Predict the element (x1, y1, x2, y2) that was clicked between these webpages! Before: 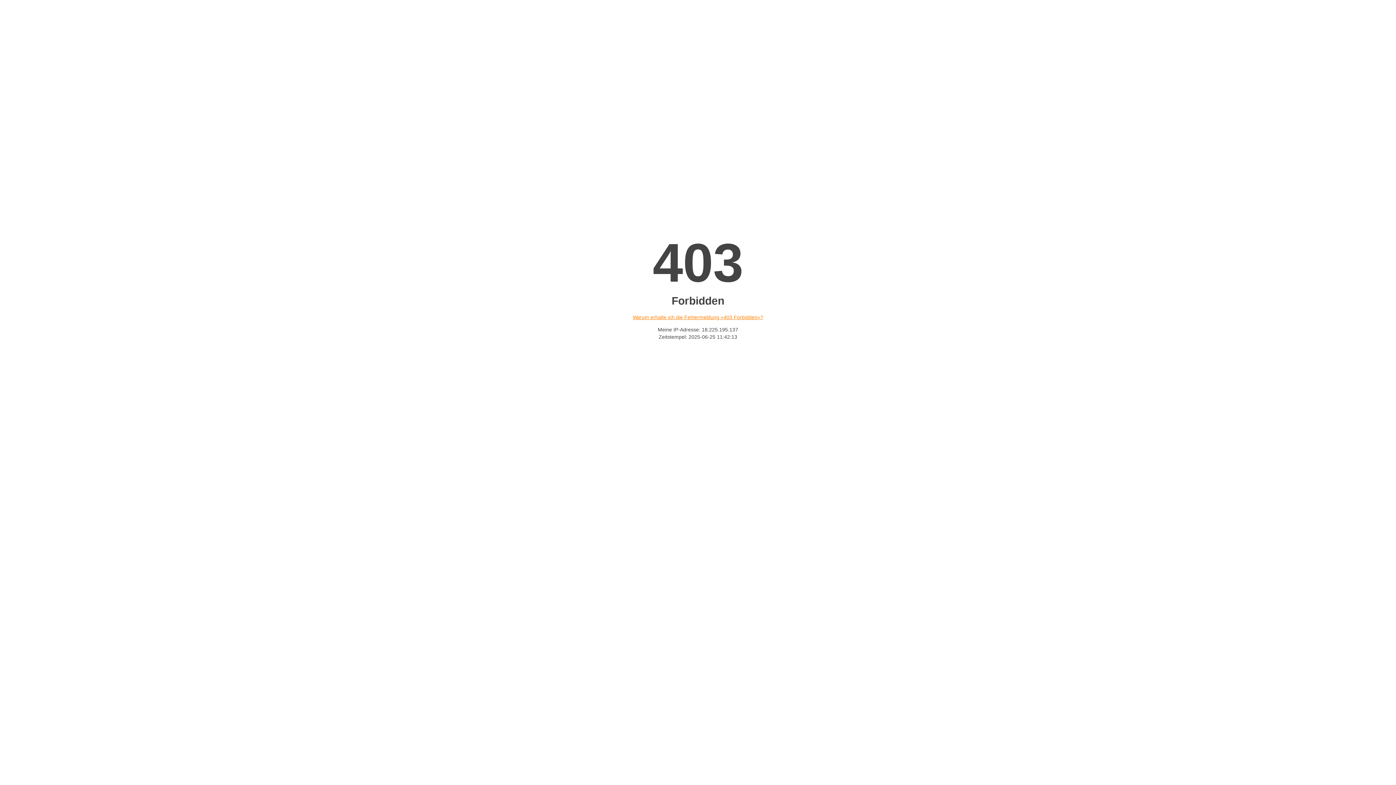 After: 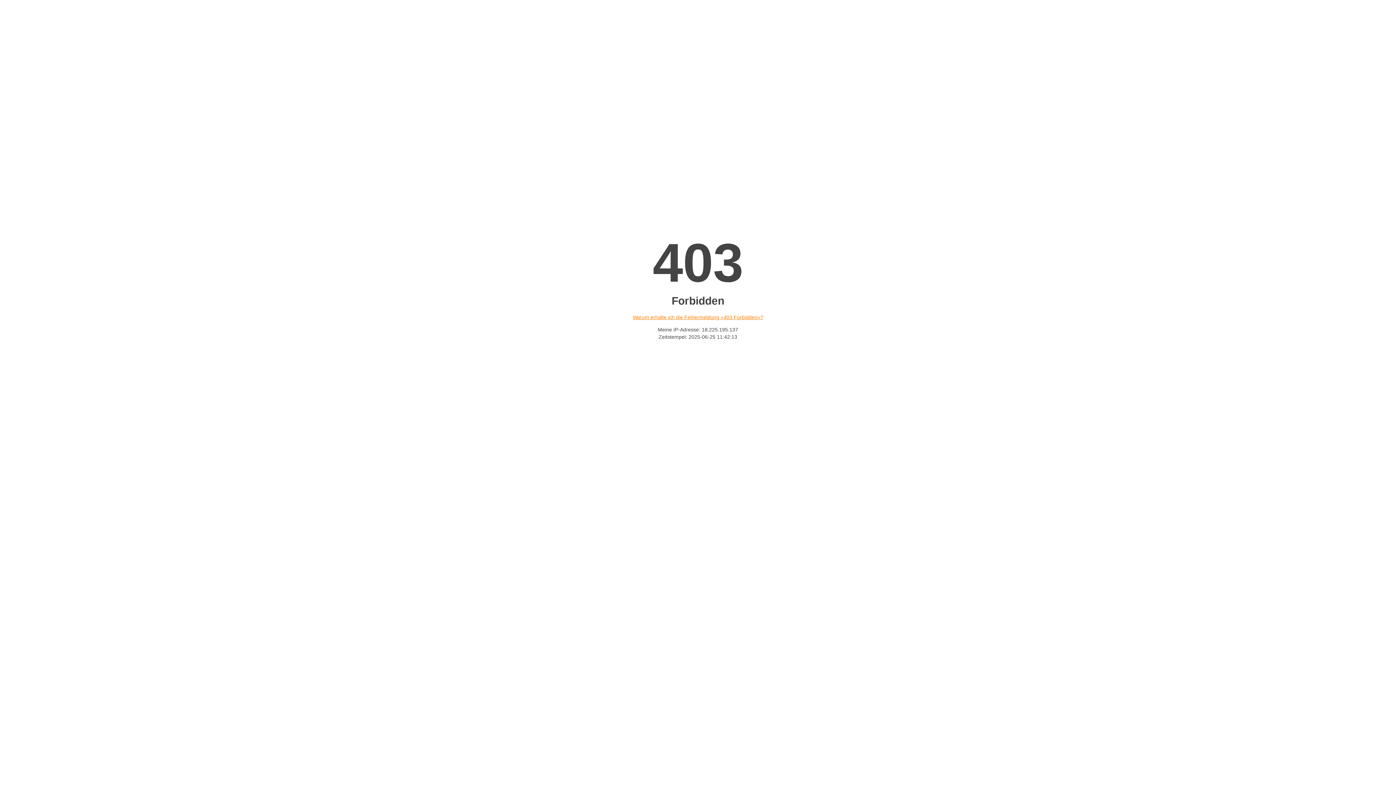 Action: bbox: (632, 314, 763, 320) label: Warum erhalte ich die Fehlermeldung «403 Forbidden»?